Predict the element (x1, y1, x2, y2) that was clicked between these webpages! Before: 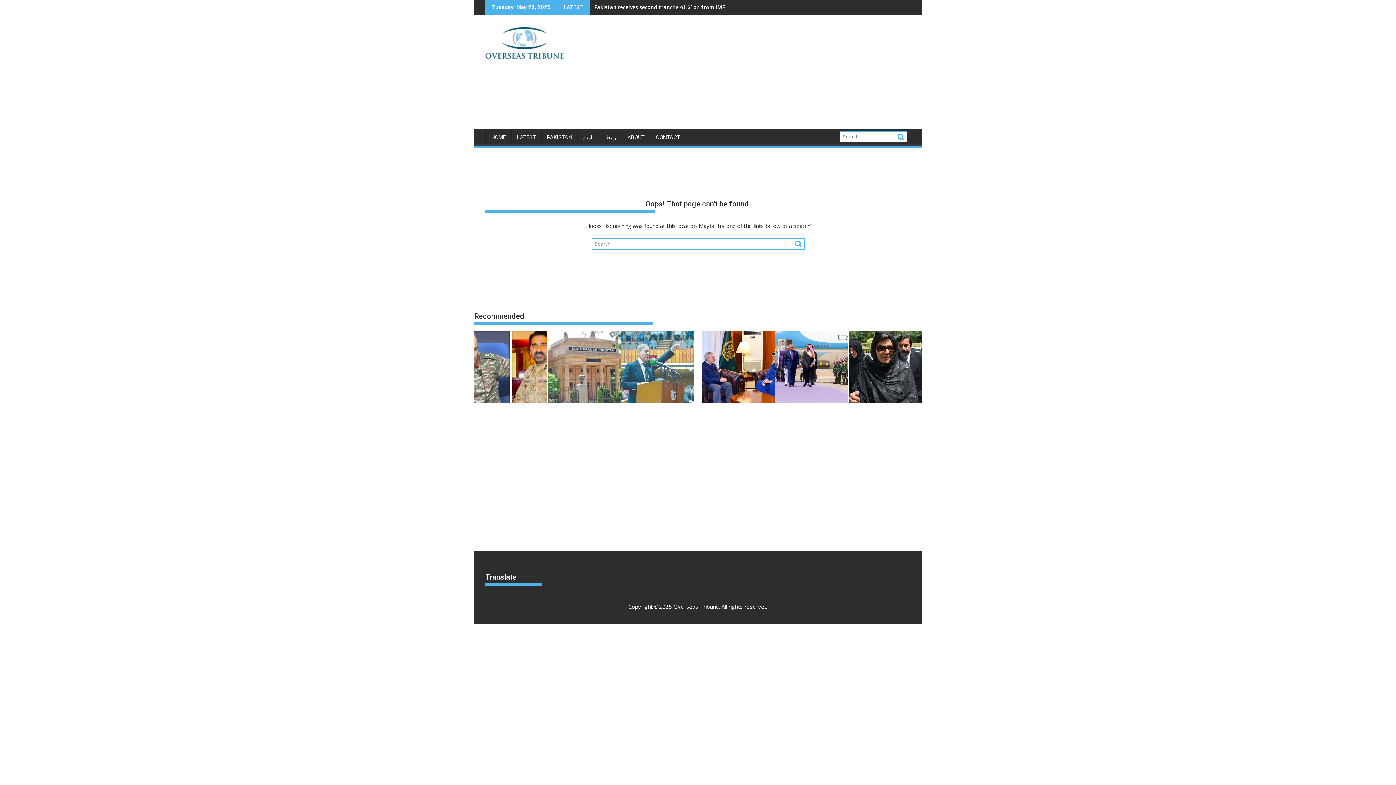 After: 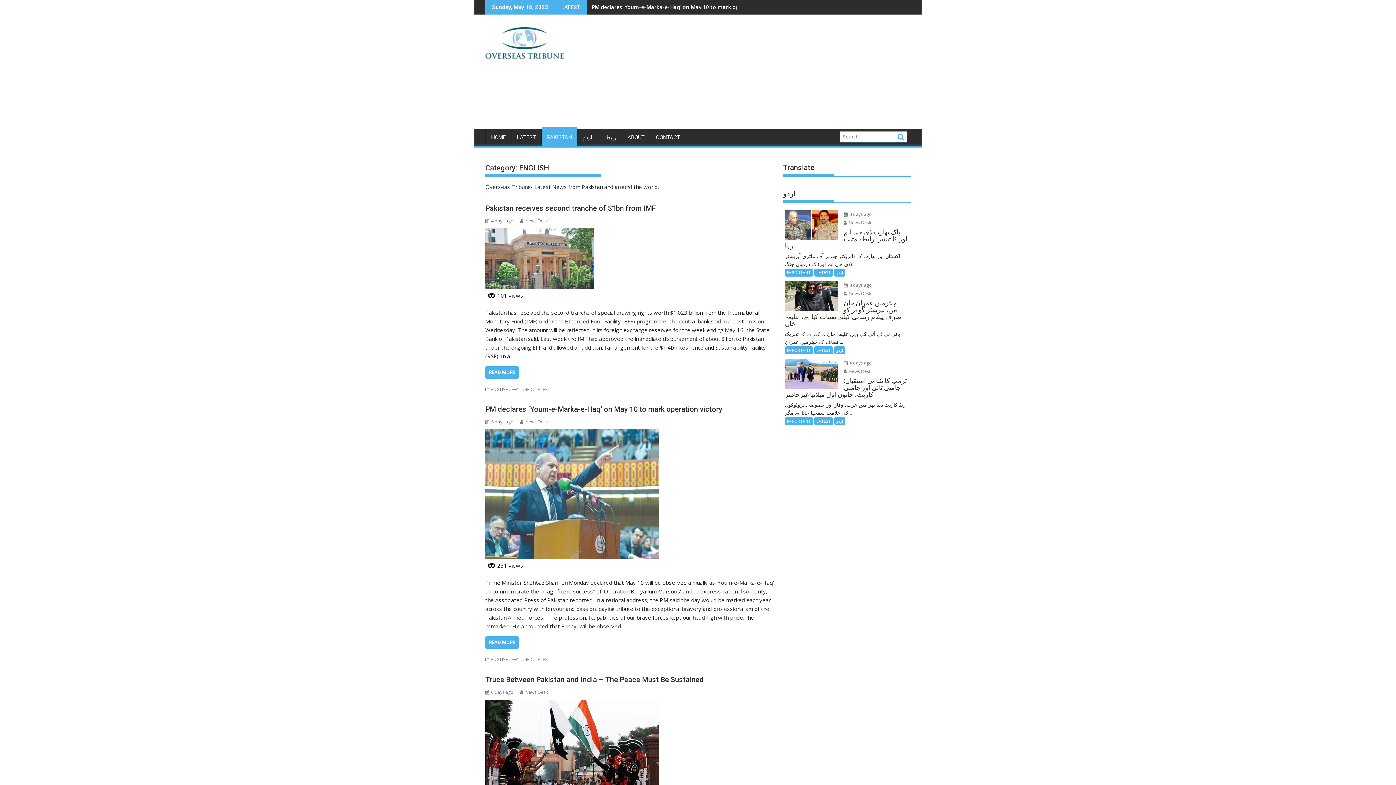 Action: bbox: (541, 128, 577, 146) label: PAKISTAN